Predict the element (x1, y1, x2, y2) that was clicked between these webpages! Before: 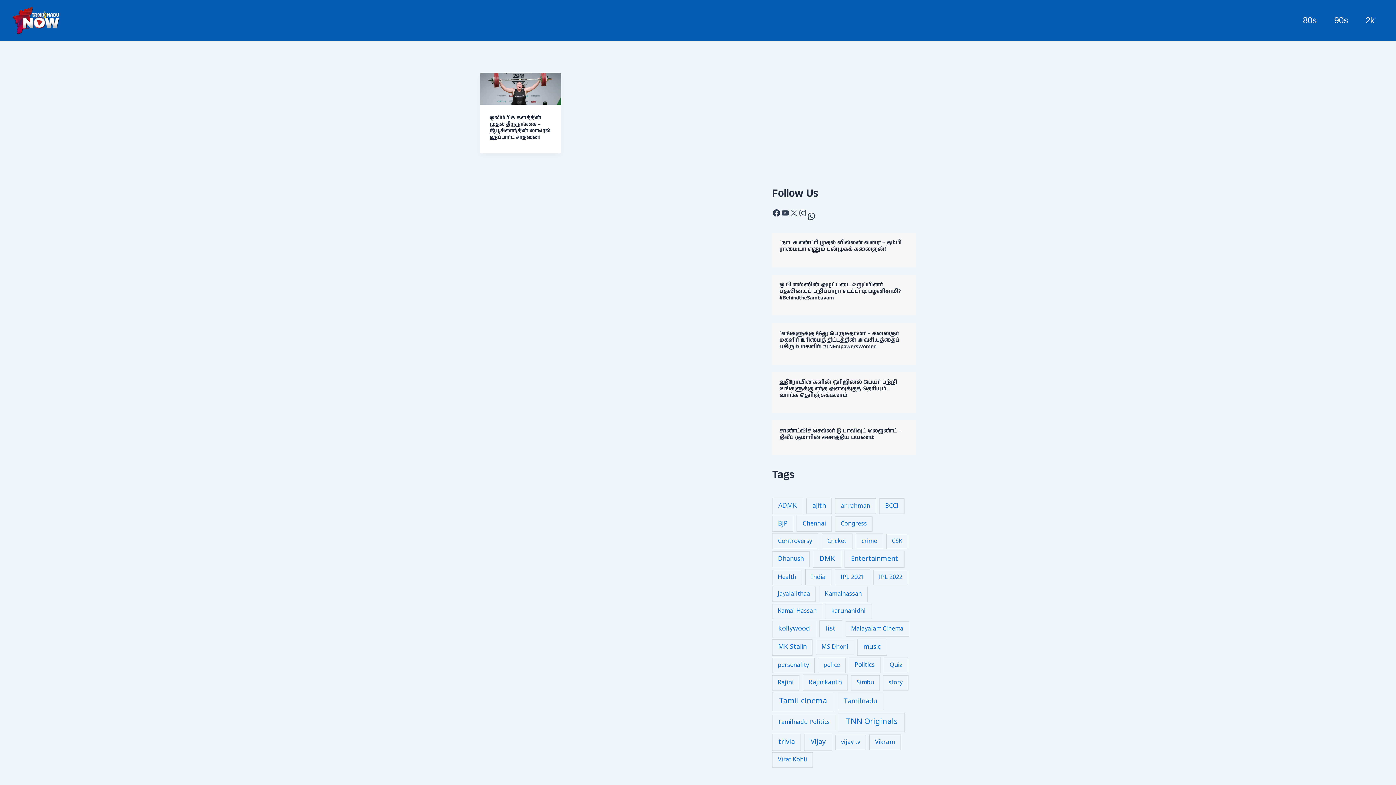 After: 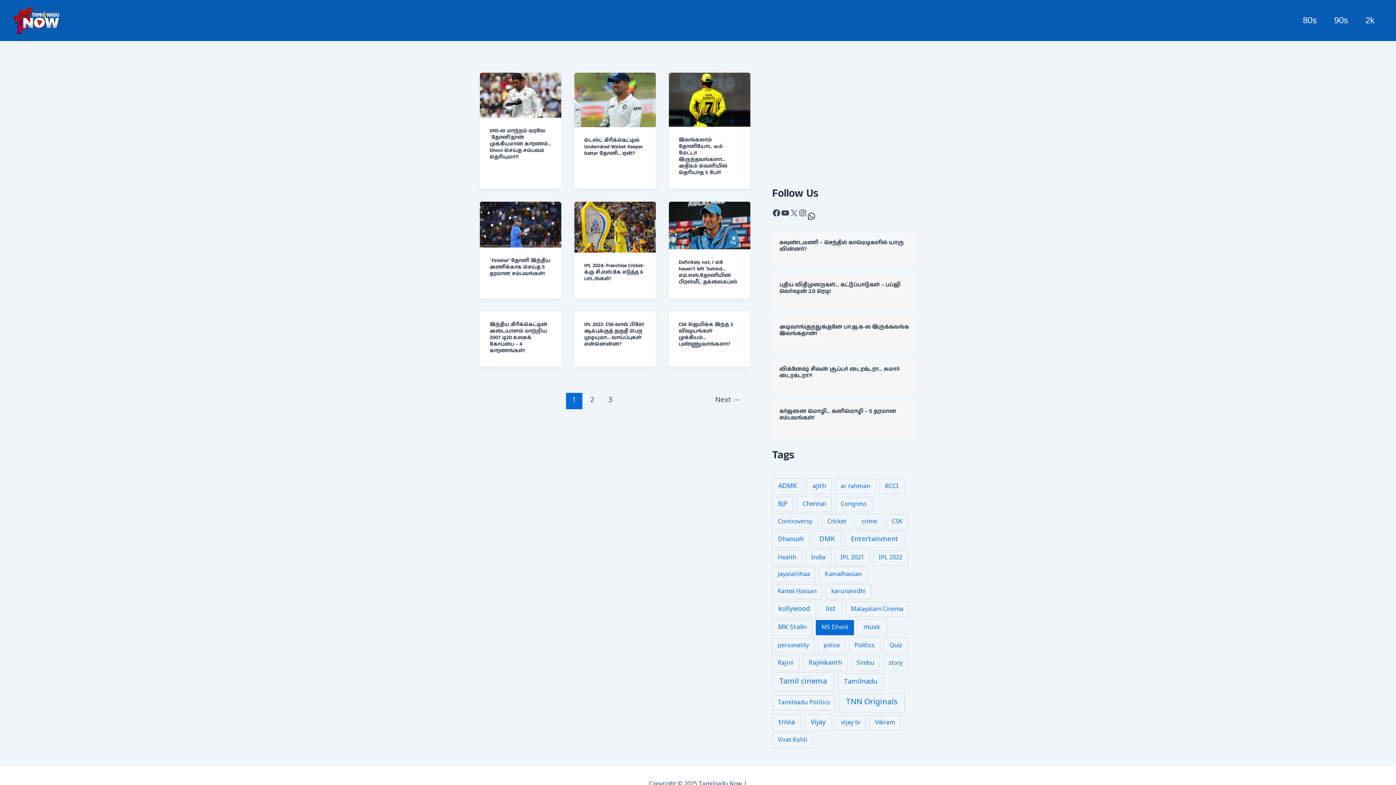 Action: bbox: (816, 640, 854, 655) label: MS Dhoni (23 items)